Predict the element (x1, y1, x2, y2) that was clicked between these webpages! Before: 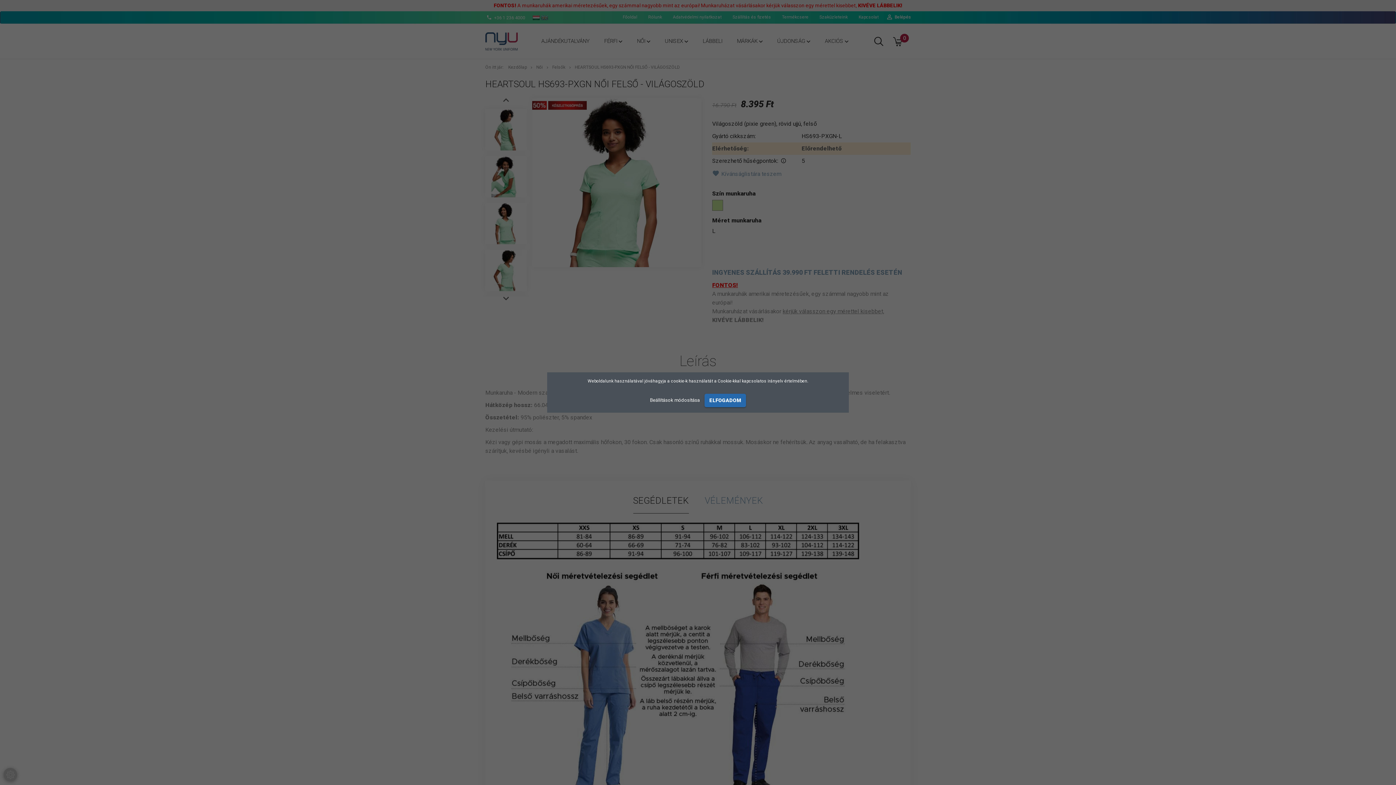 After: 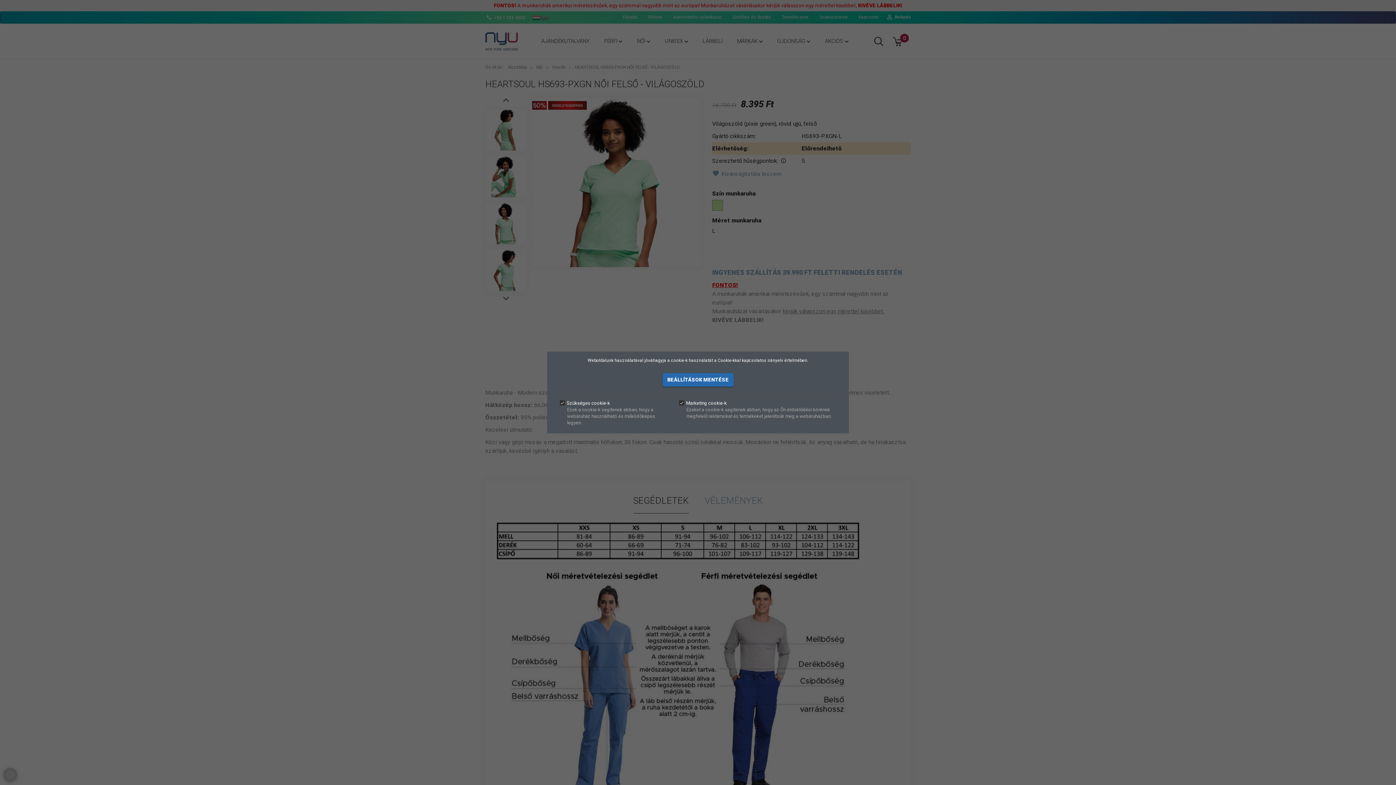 Action: label: Beállítások módosítása  bbox: (650, 397, 701, 403)